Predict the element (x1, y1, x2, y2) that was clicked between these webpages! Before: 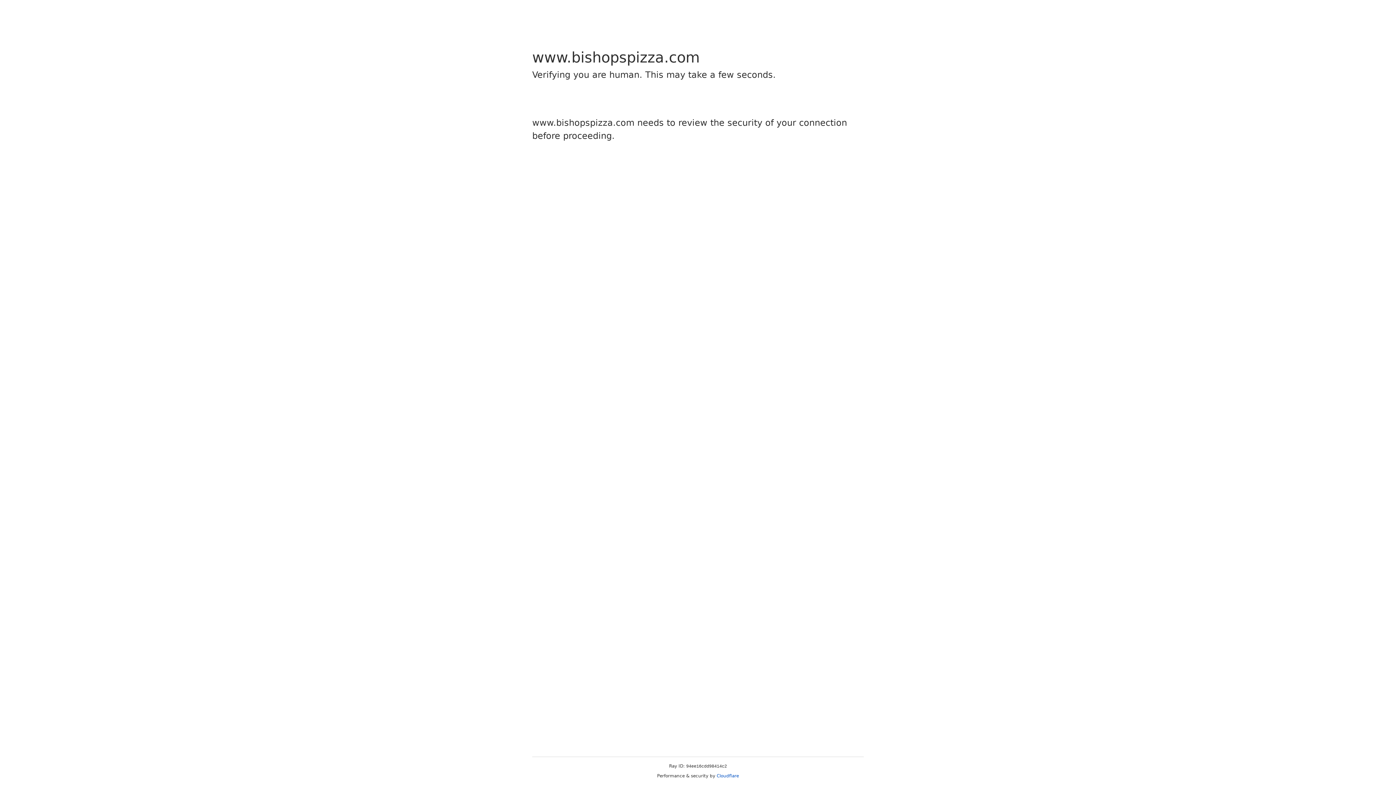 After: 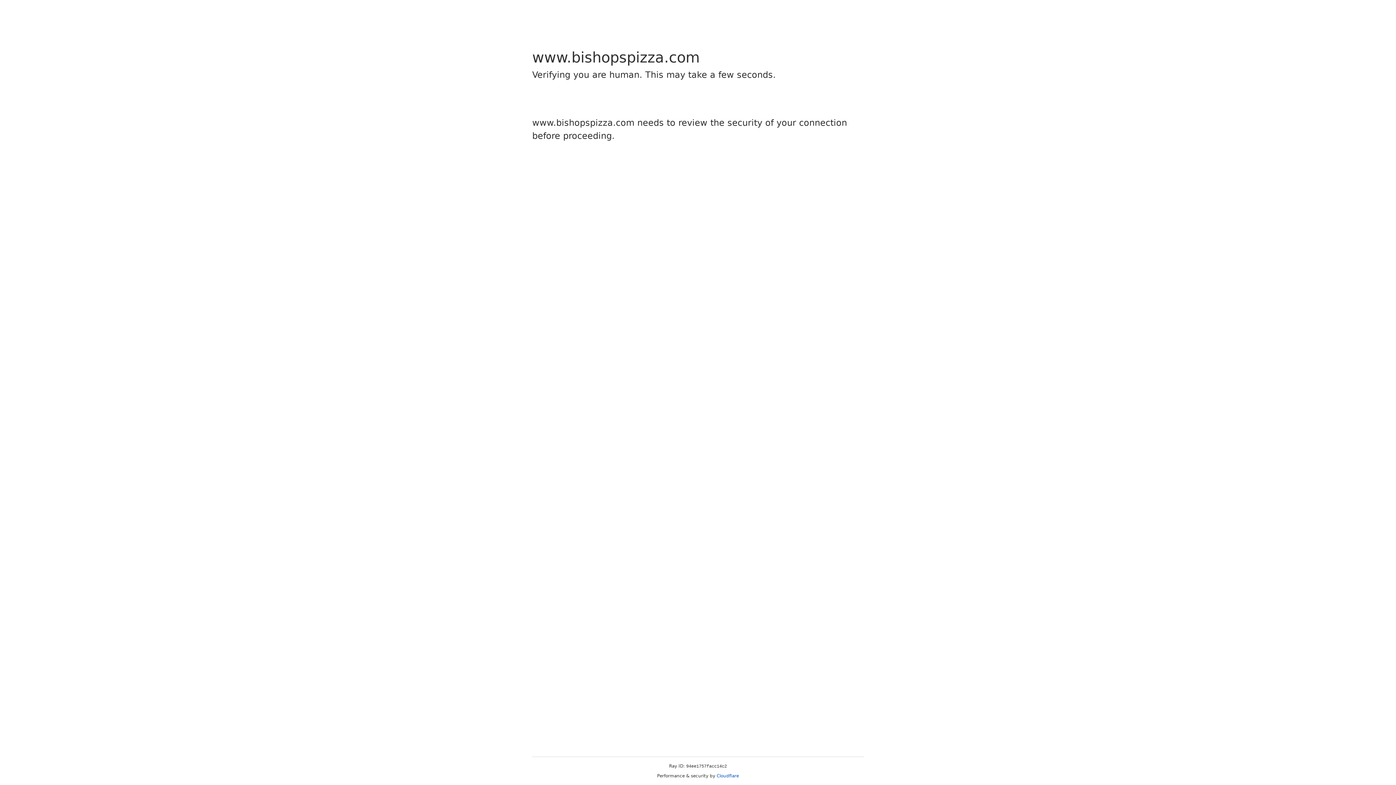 Action: bbox: (716, 773, 739, 778) label: Cloudflare